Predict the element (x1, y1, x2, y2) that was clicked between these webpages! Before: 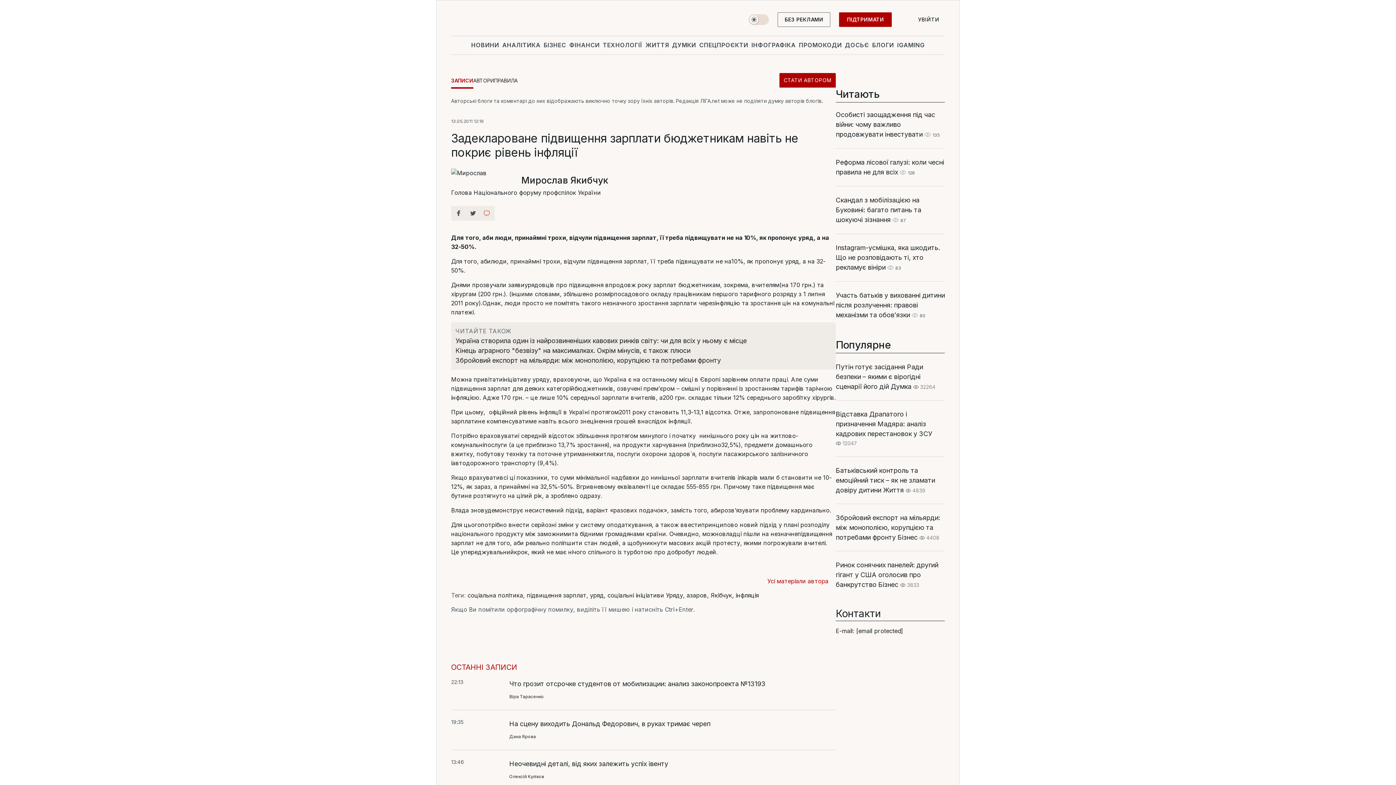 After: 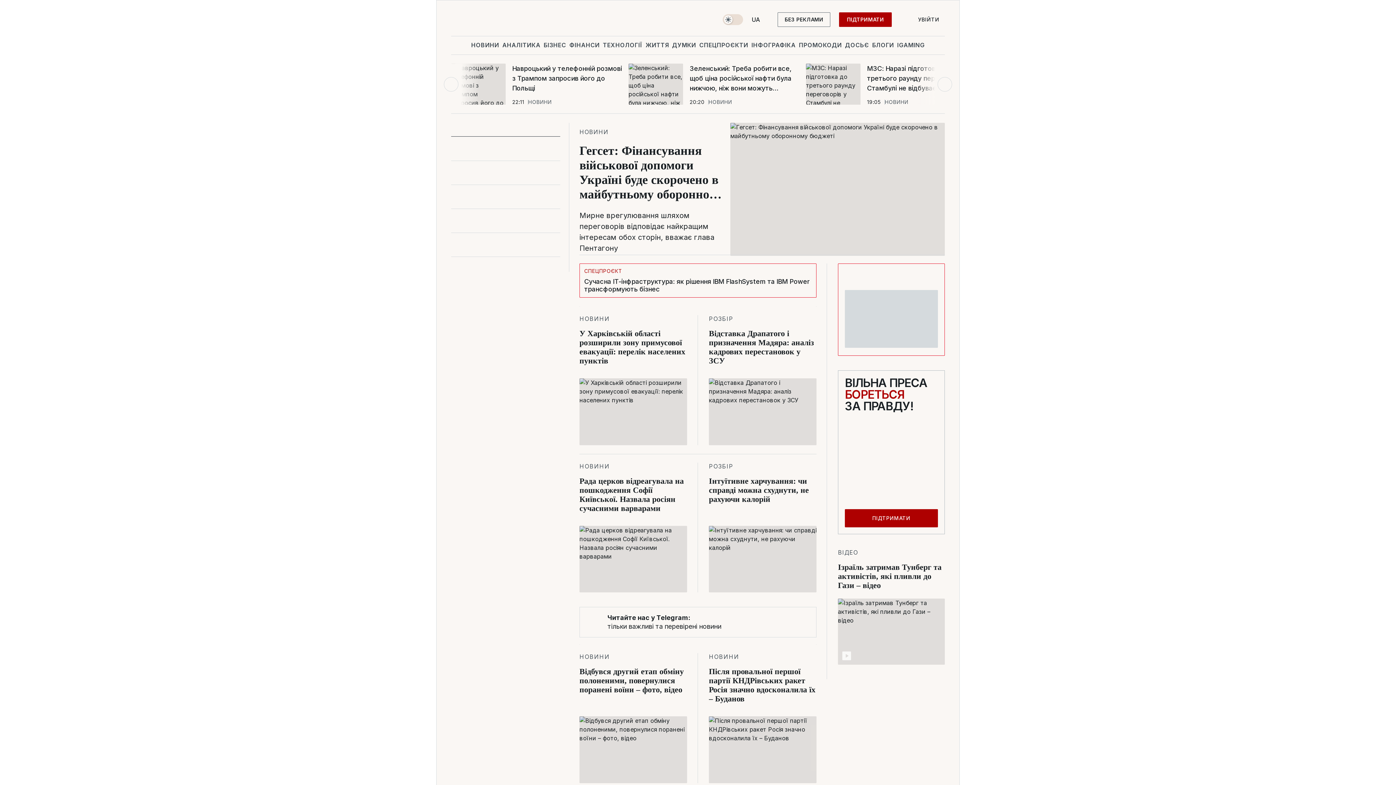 Action: bbox: (451, 39, 462, 51) label: home